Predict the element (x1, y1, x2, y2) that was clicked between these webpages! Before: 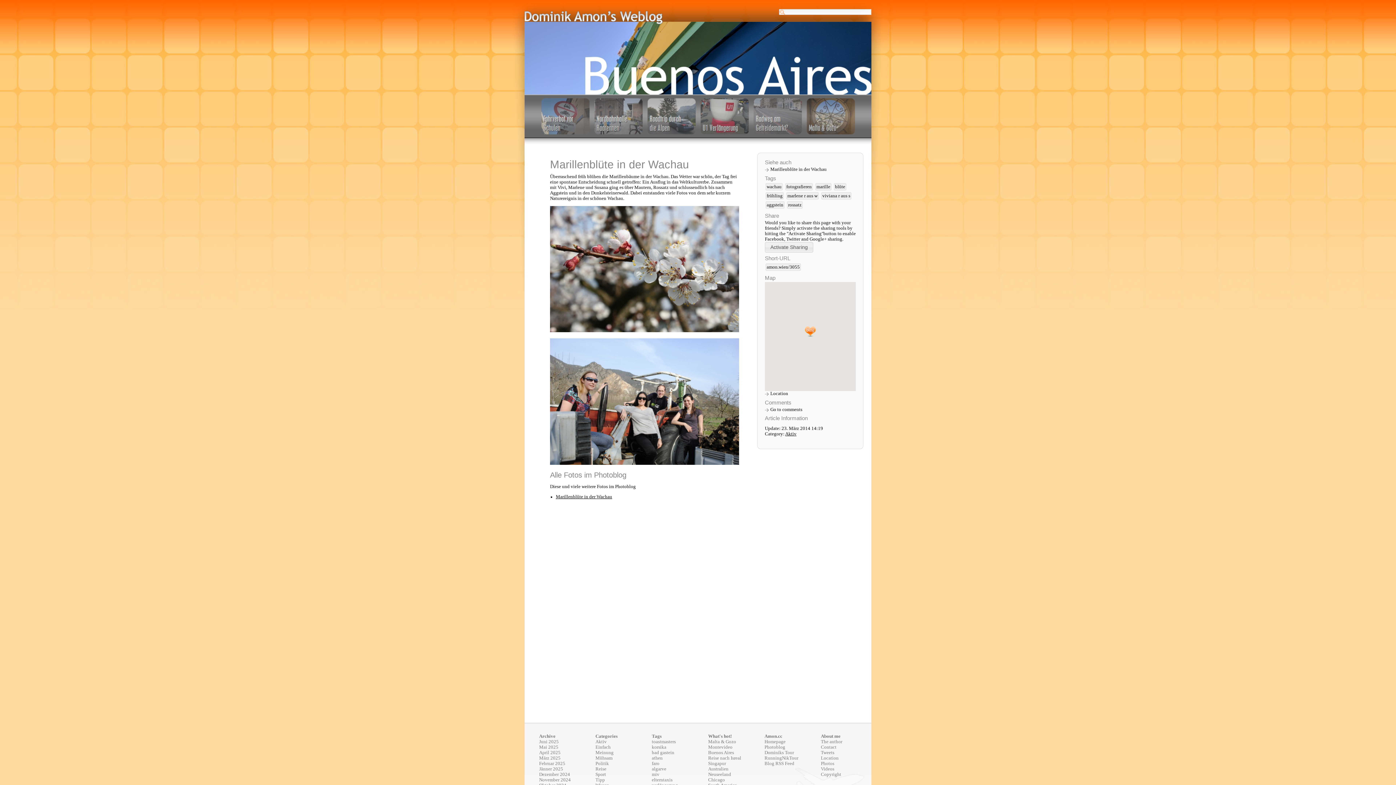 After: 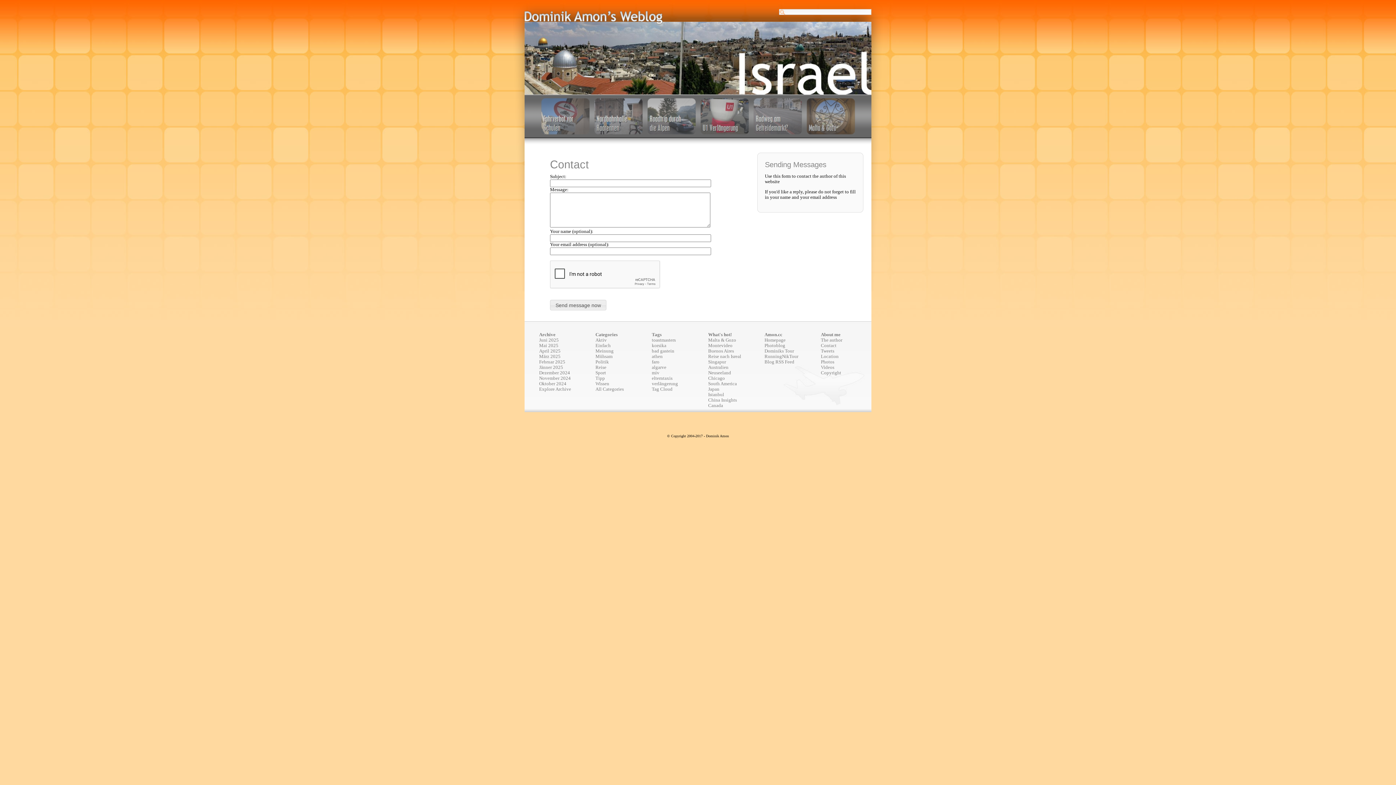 Action: label: Contact bbox: (821, 745, 877, 750)